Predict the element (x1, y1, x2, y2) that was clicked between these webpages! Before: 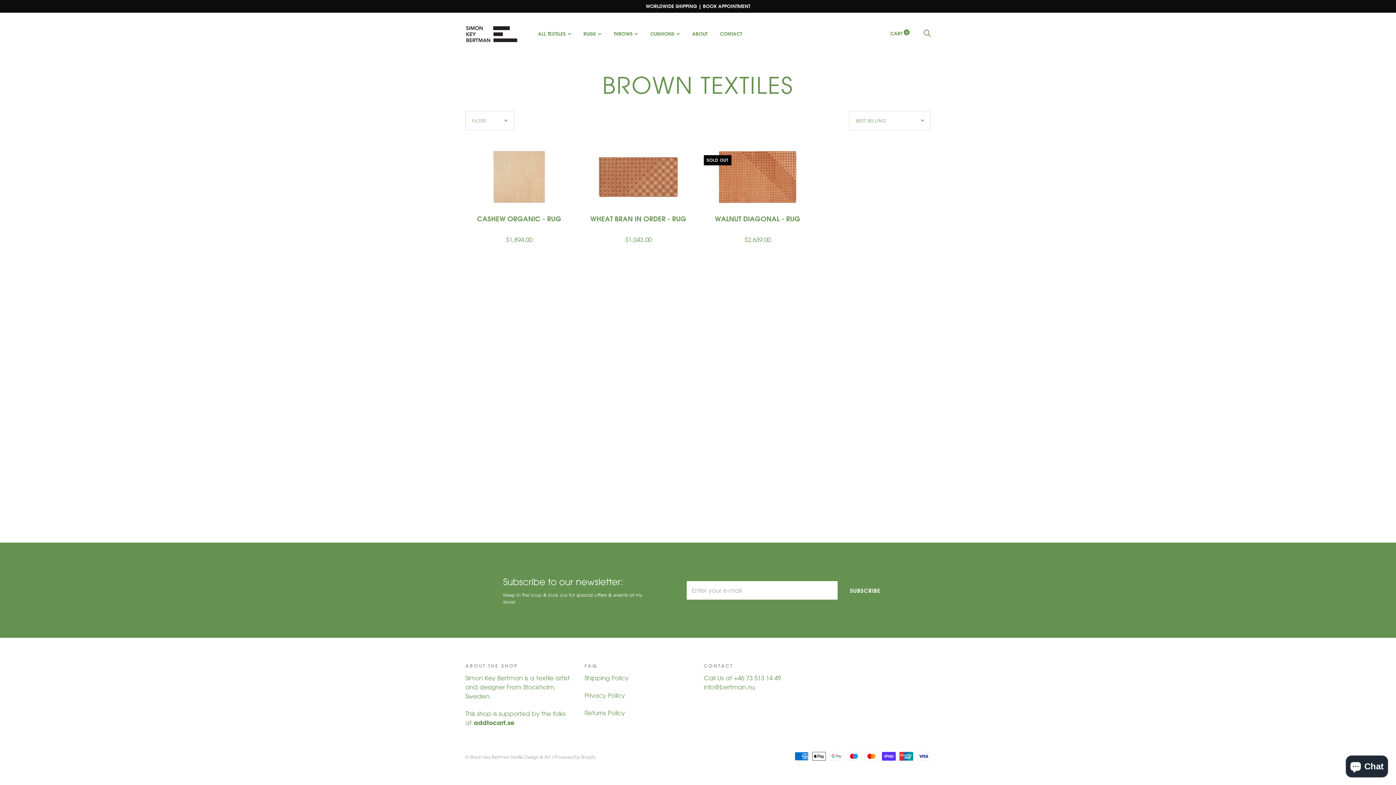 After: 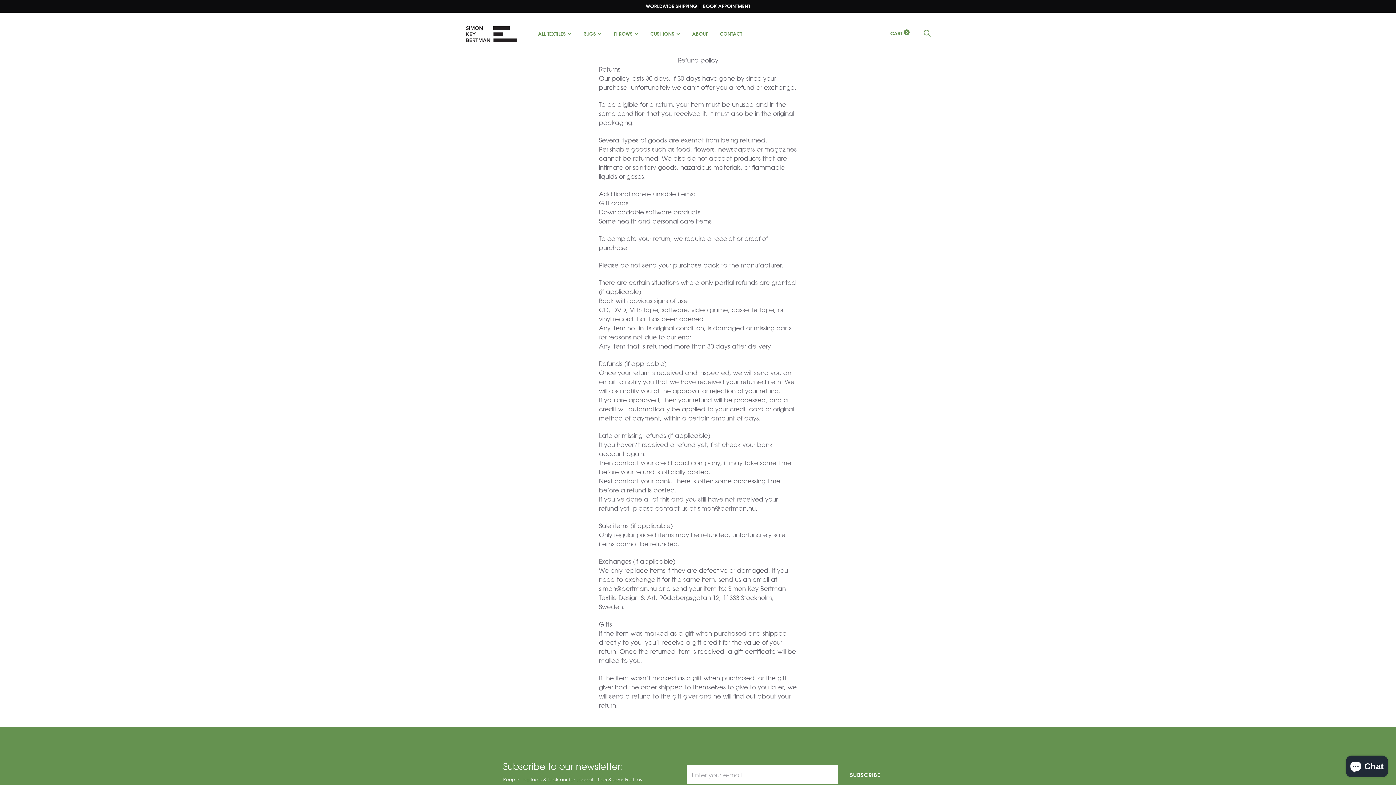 Action: bbox: (584, 709, 625, 717) label: Returns Policy